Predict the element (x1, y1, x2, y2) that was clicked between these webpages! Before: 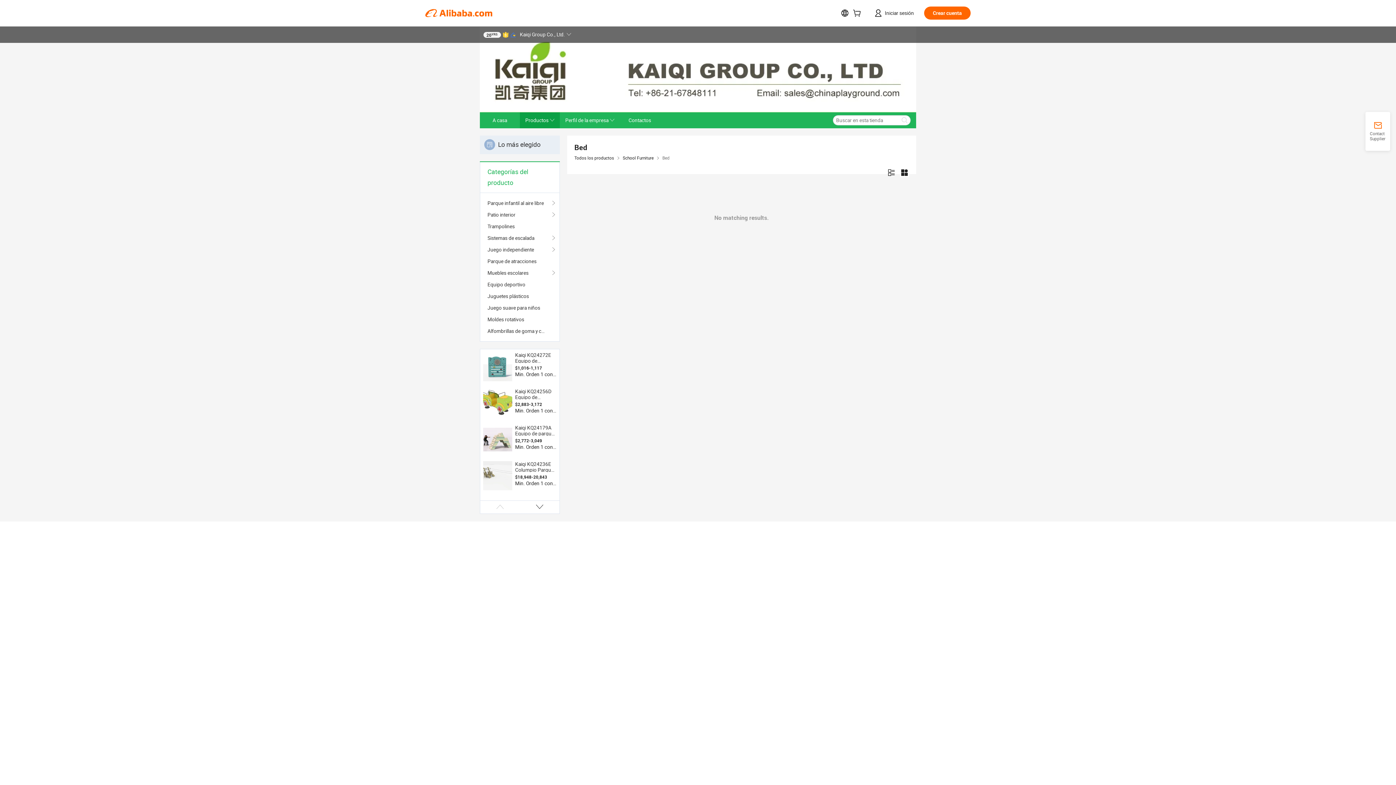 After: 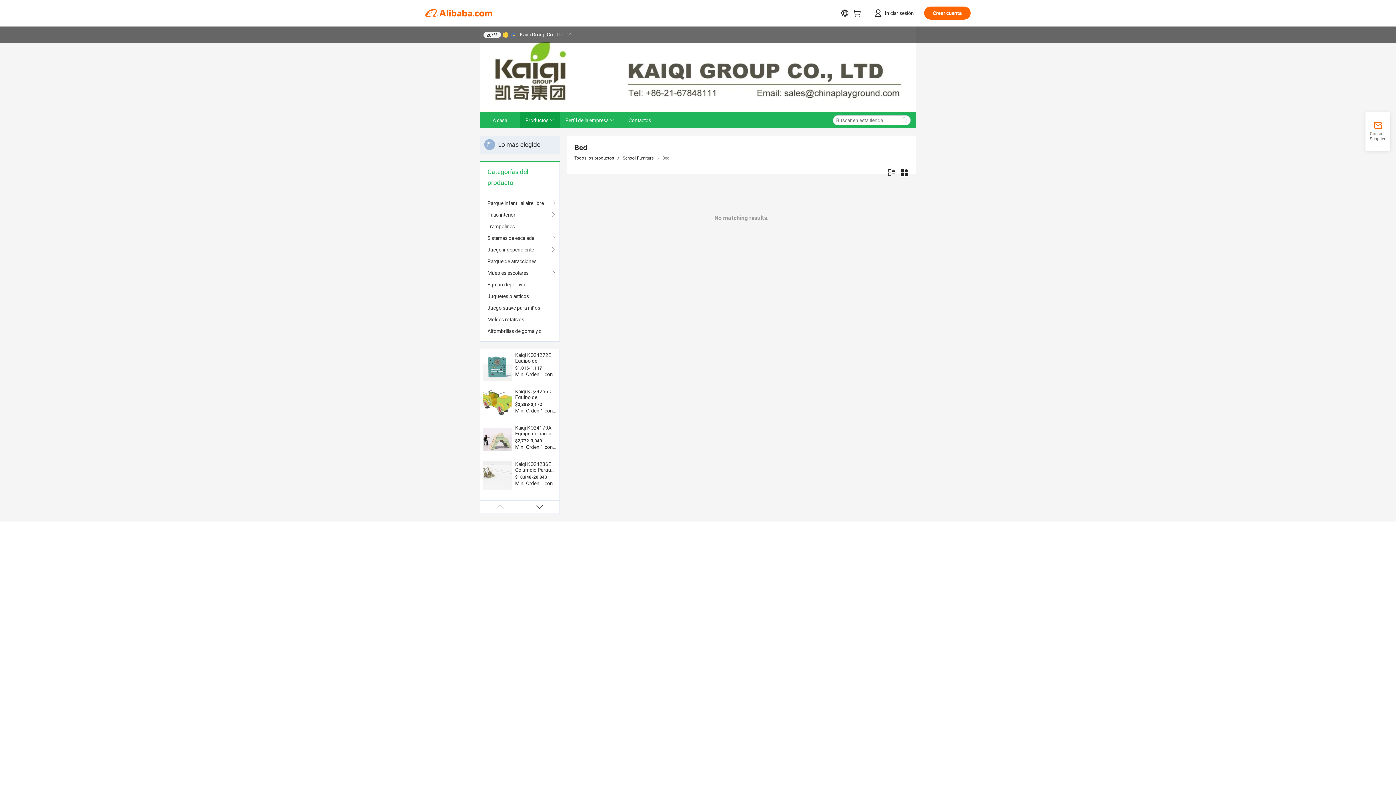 Action: bbox: (483, 31, 501, 37) label: 20YRS